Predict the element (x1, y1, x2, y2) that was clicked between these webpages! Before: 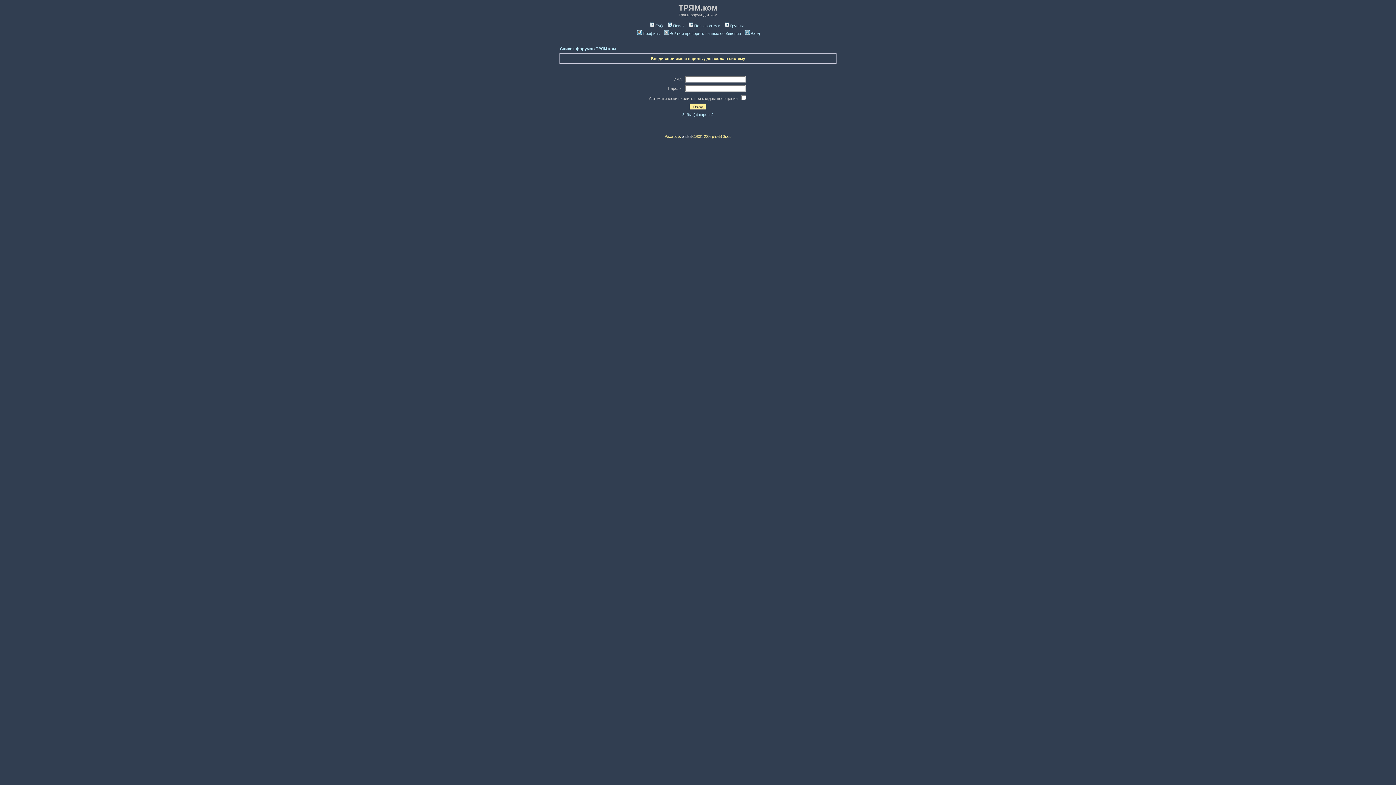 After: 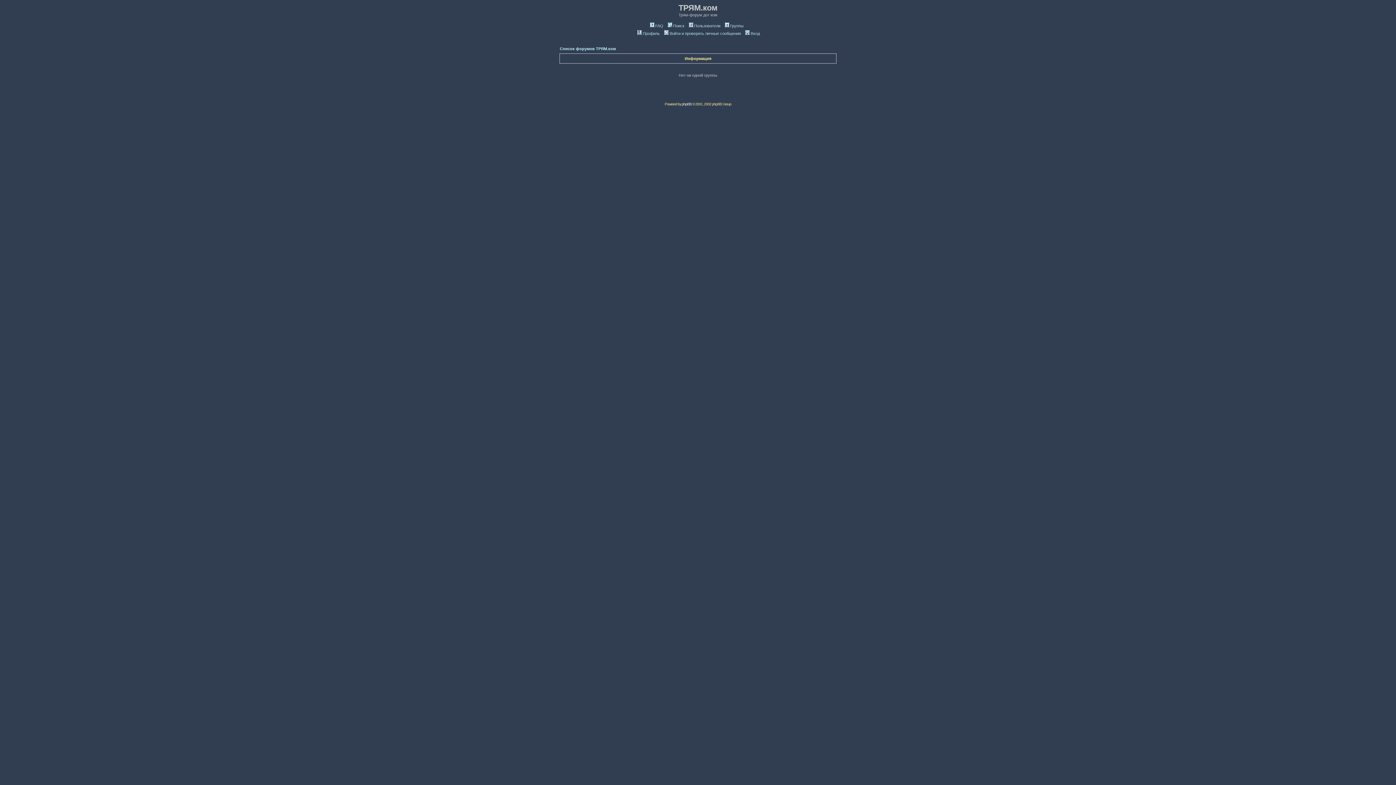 Action: bbox: (723, 23, 743, 28) label: Группы